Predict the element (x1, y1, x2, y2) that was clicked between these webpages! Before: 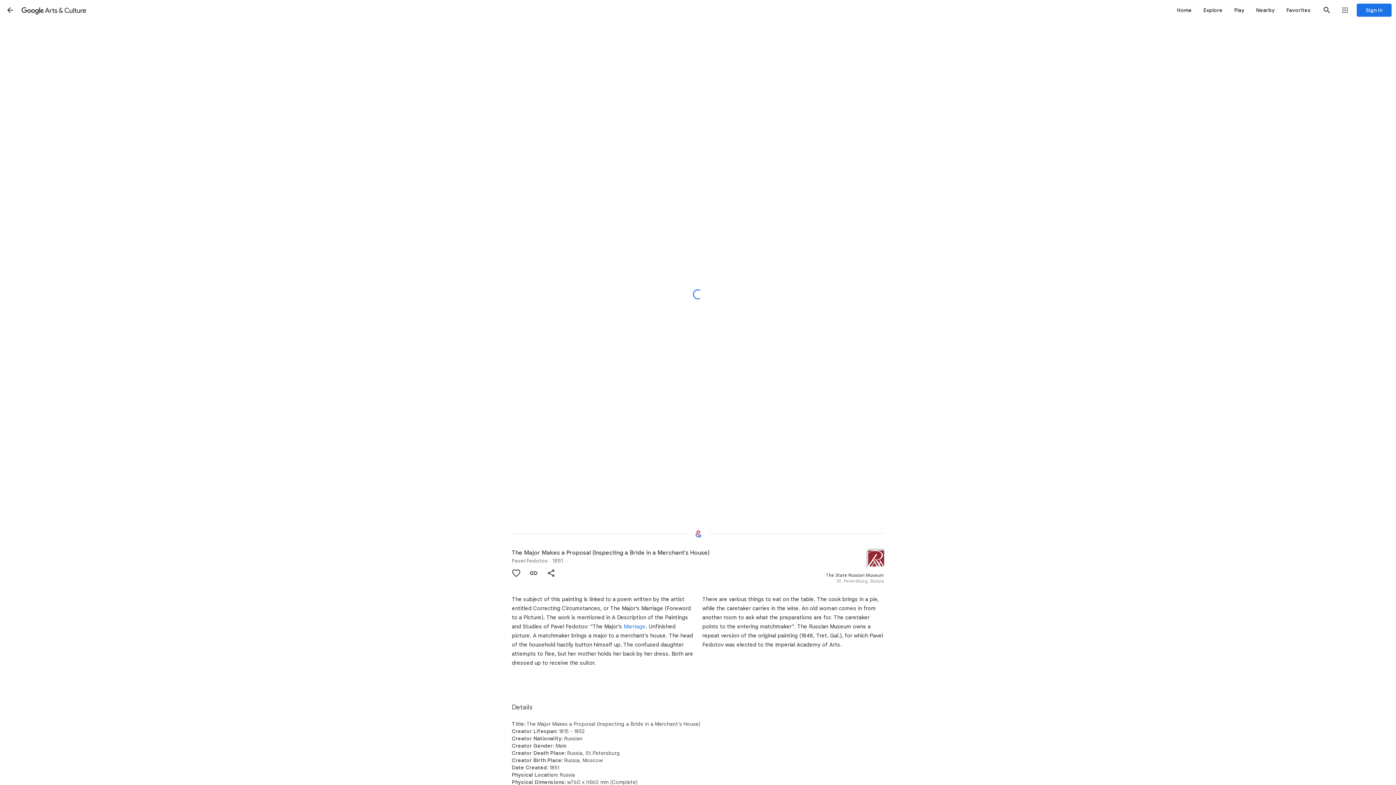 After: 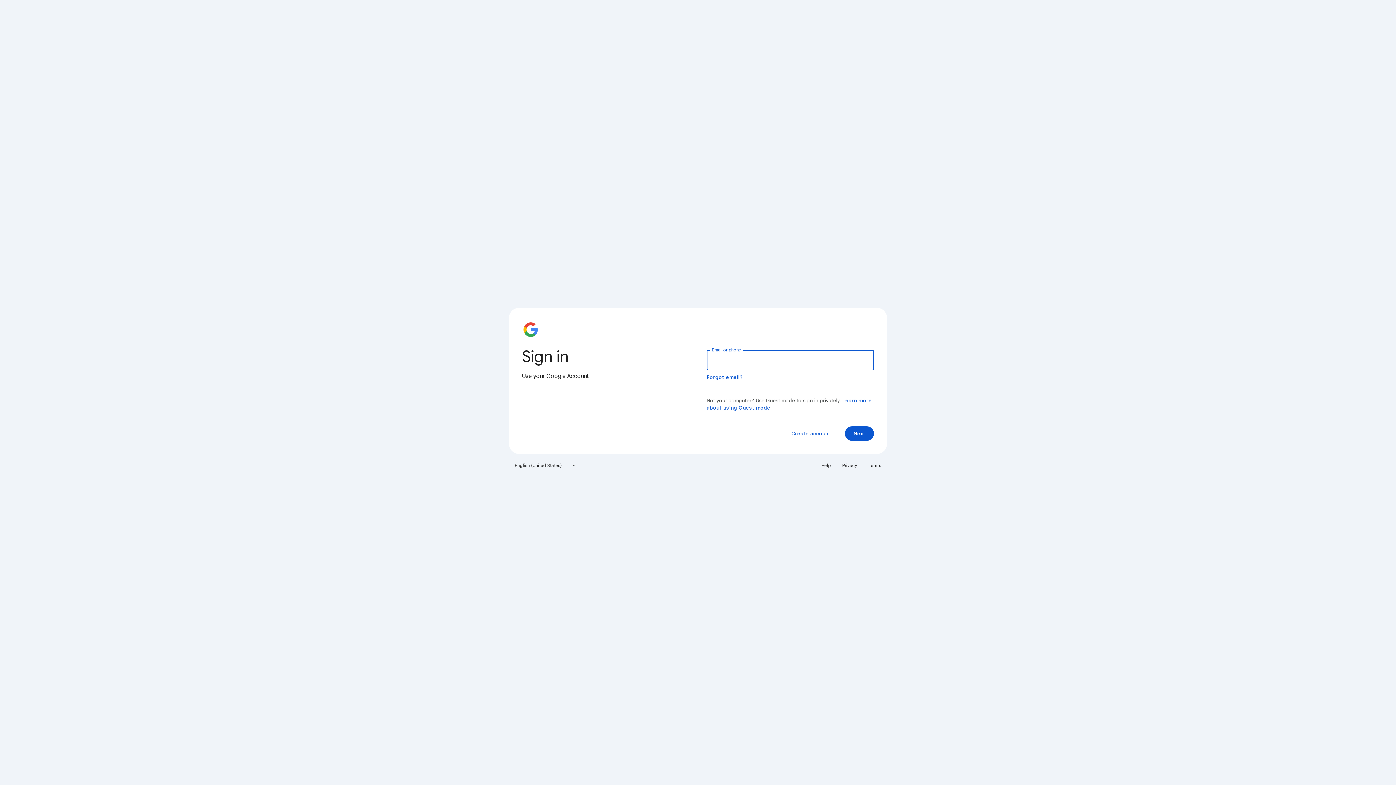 Action: label: Sign in bbox: (1357, 3, 1392, 16)